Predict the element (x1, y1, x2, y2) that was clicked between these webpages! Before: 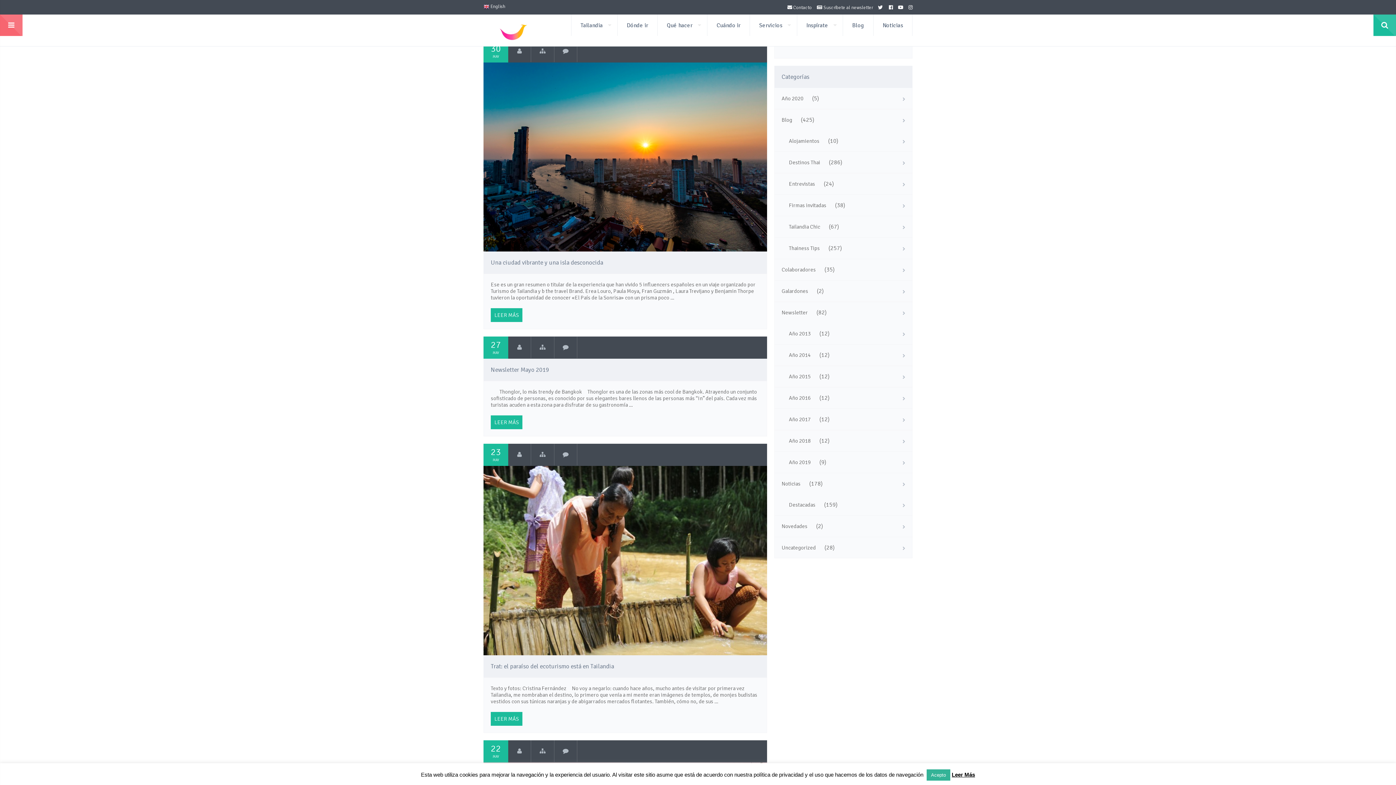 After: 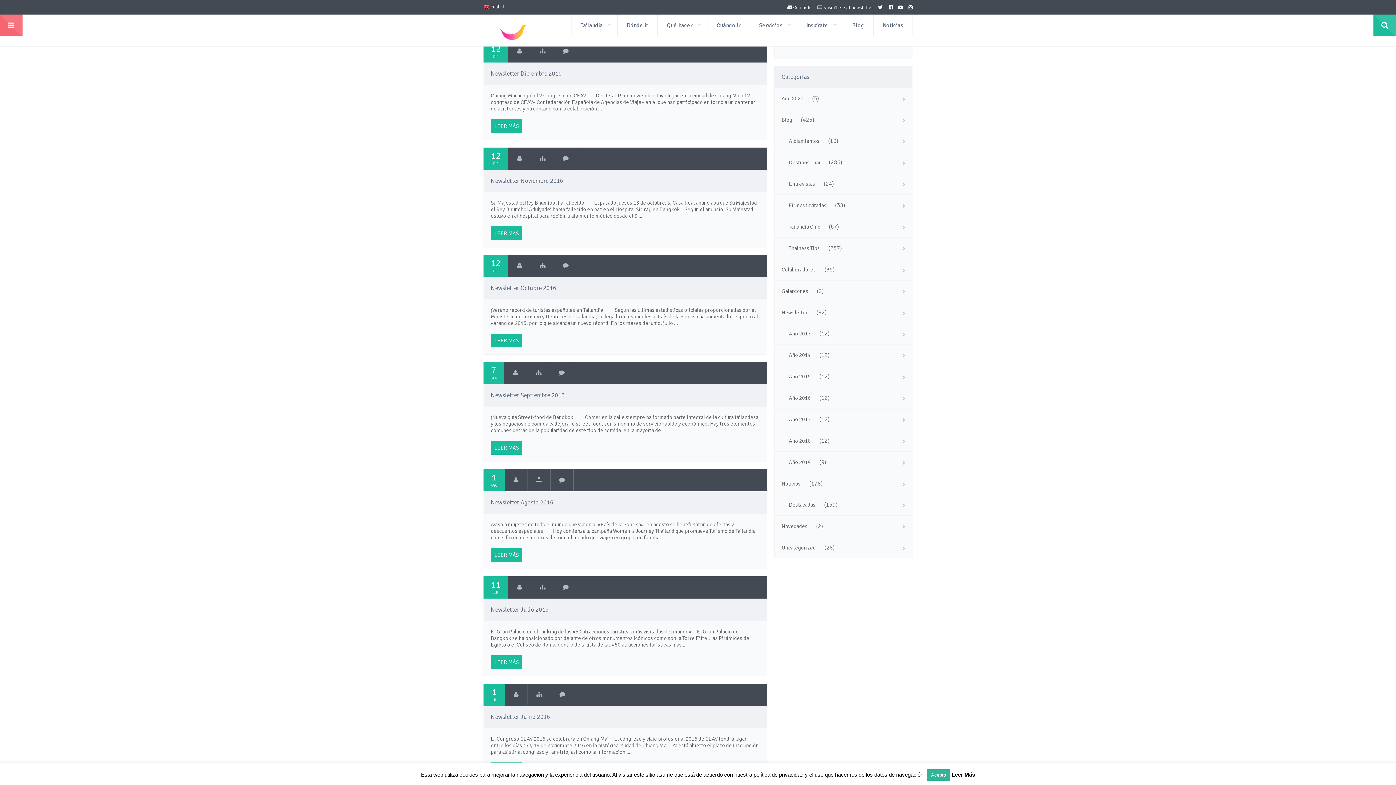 Action: label: Año 2016 bbox: (774, 387, 818, 408)